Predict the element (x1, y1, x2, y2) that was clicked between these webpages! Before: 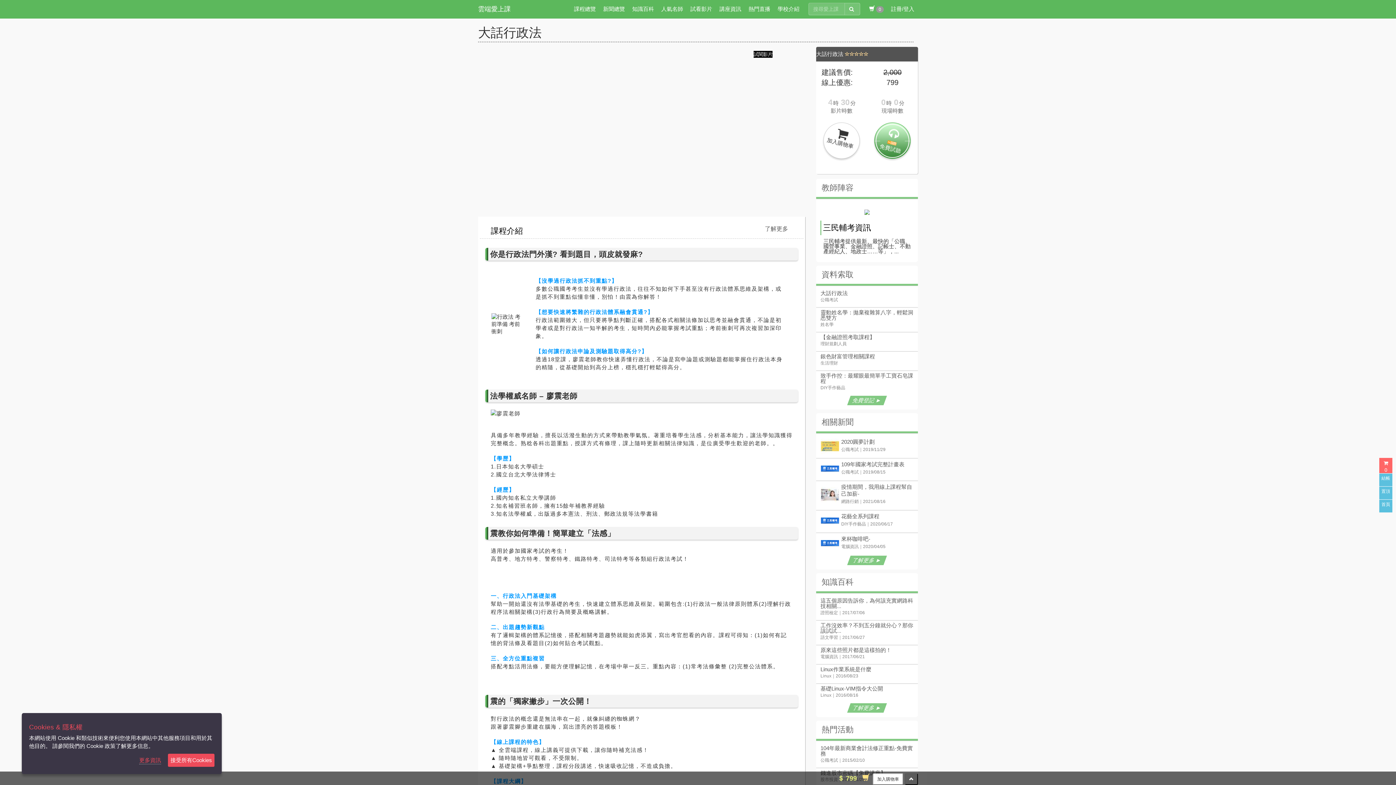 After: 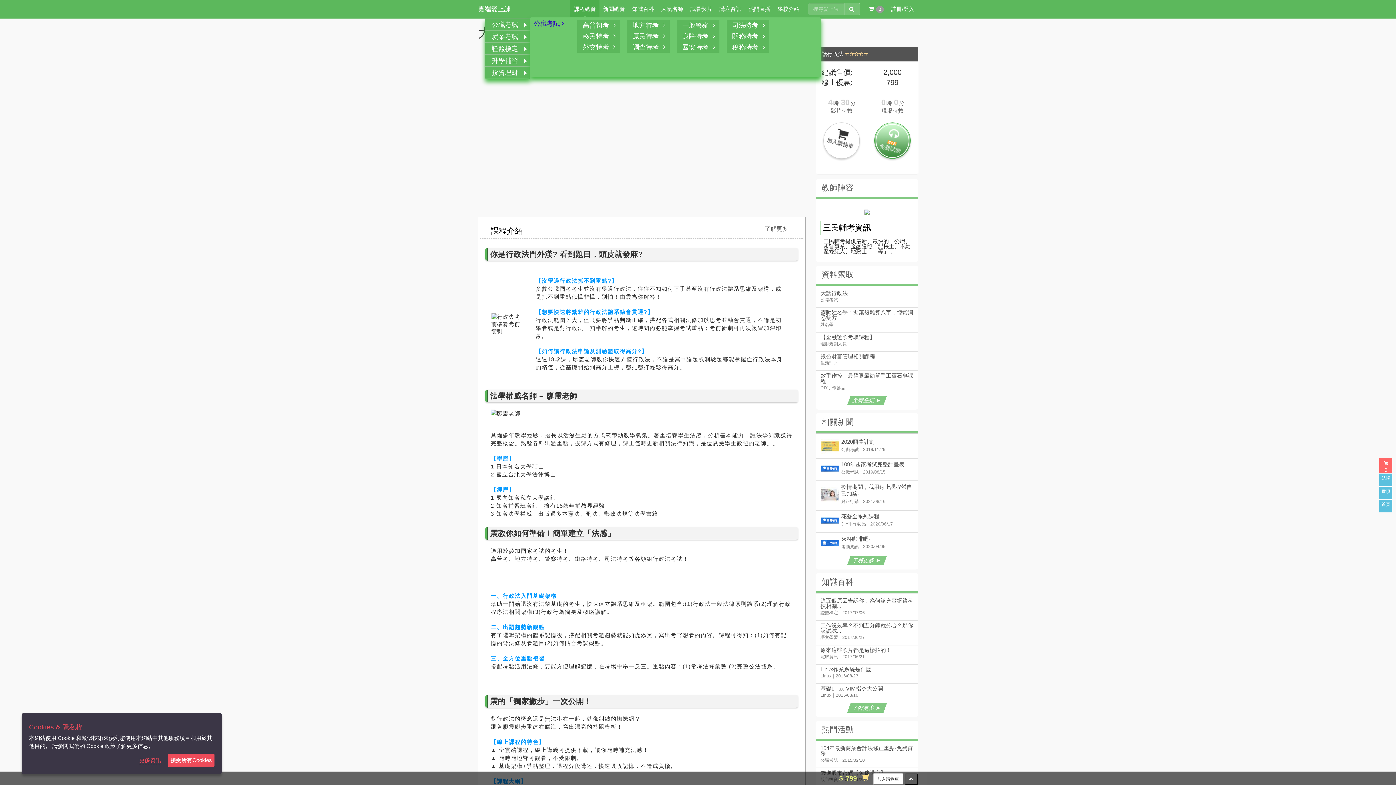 Action: label: 課程總覽 bbox: (570, 0, 599, 18)